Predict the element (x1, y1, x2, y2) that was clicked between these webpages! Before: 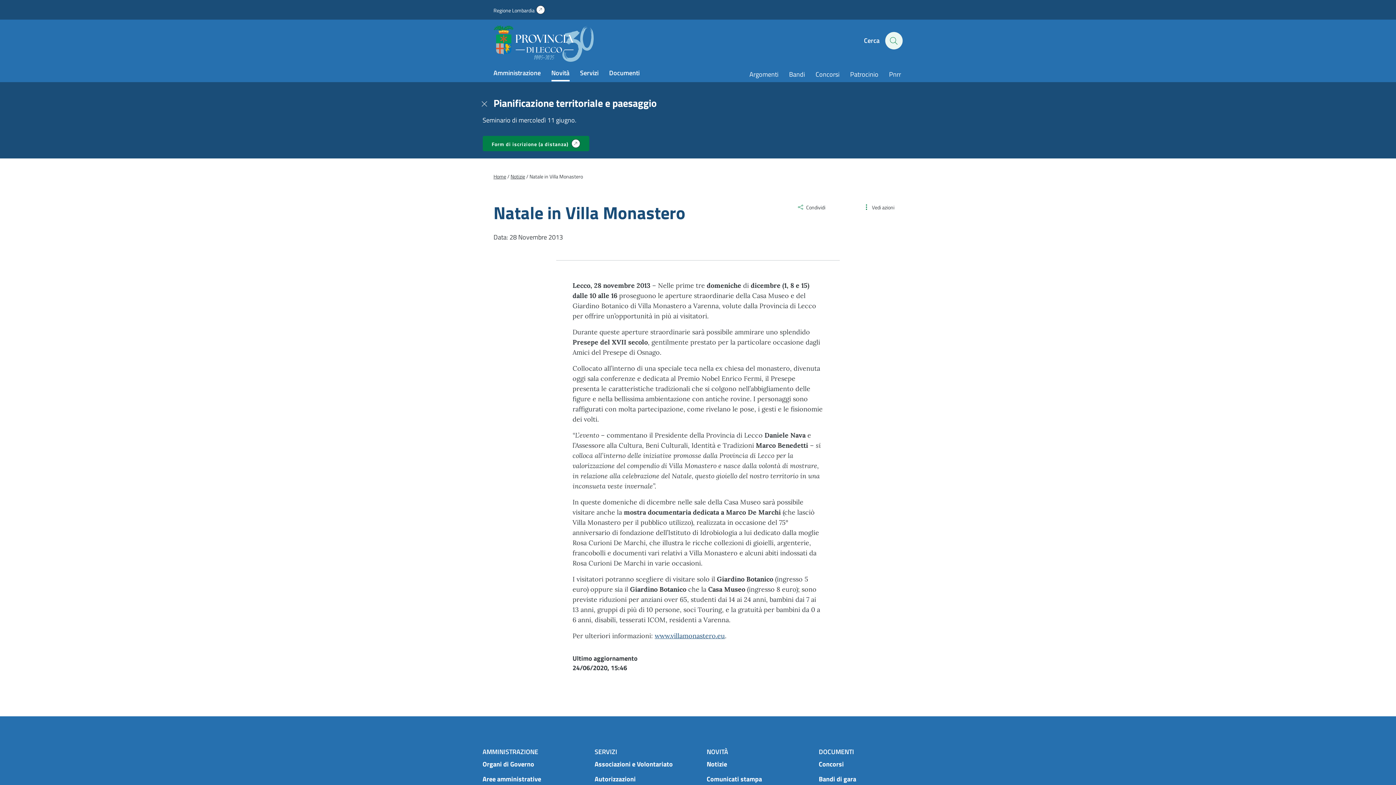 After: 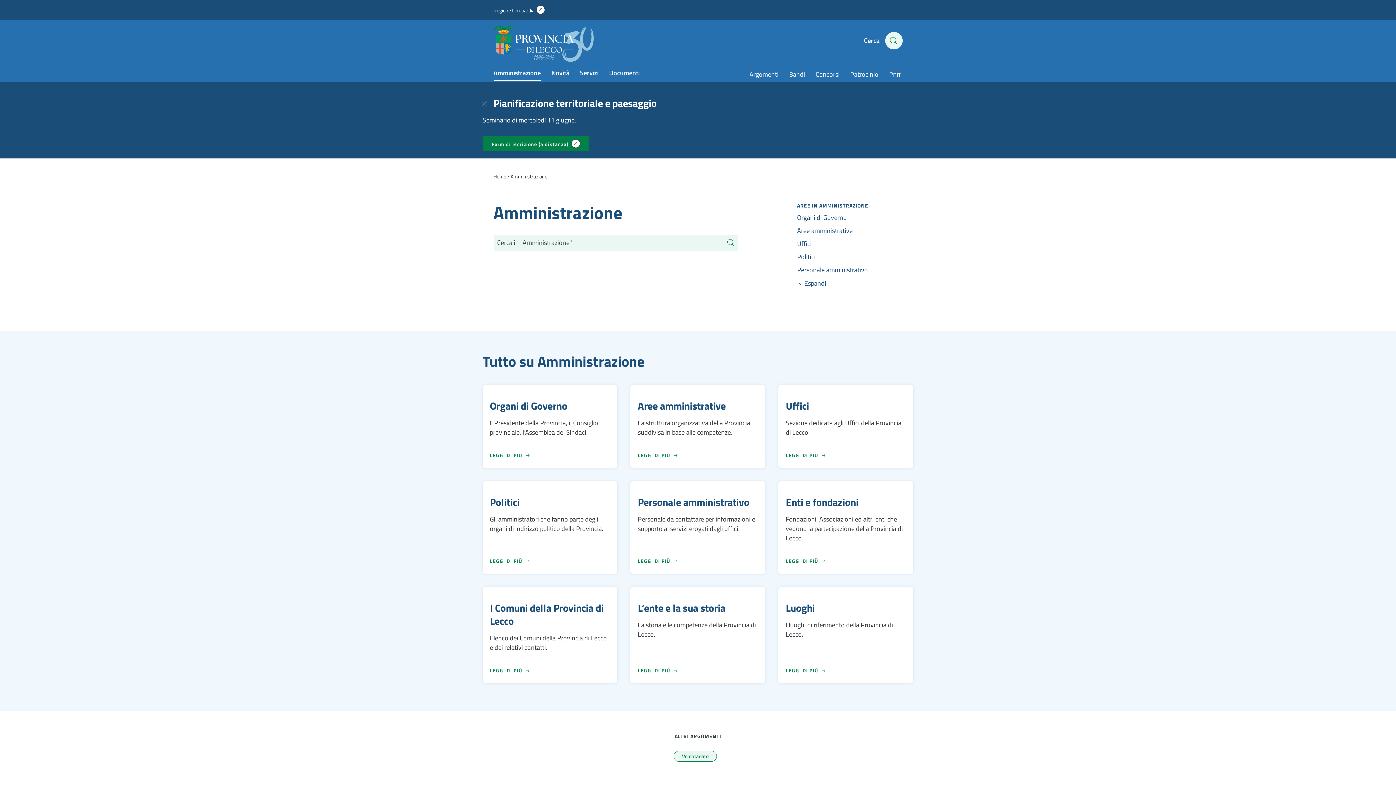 Action: label: Amministrazione bbox: (493, 68, 540, 77)